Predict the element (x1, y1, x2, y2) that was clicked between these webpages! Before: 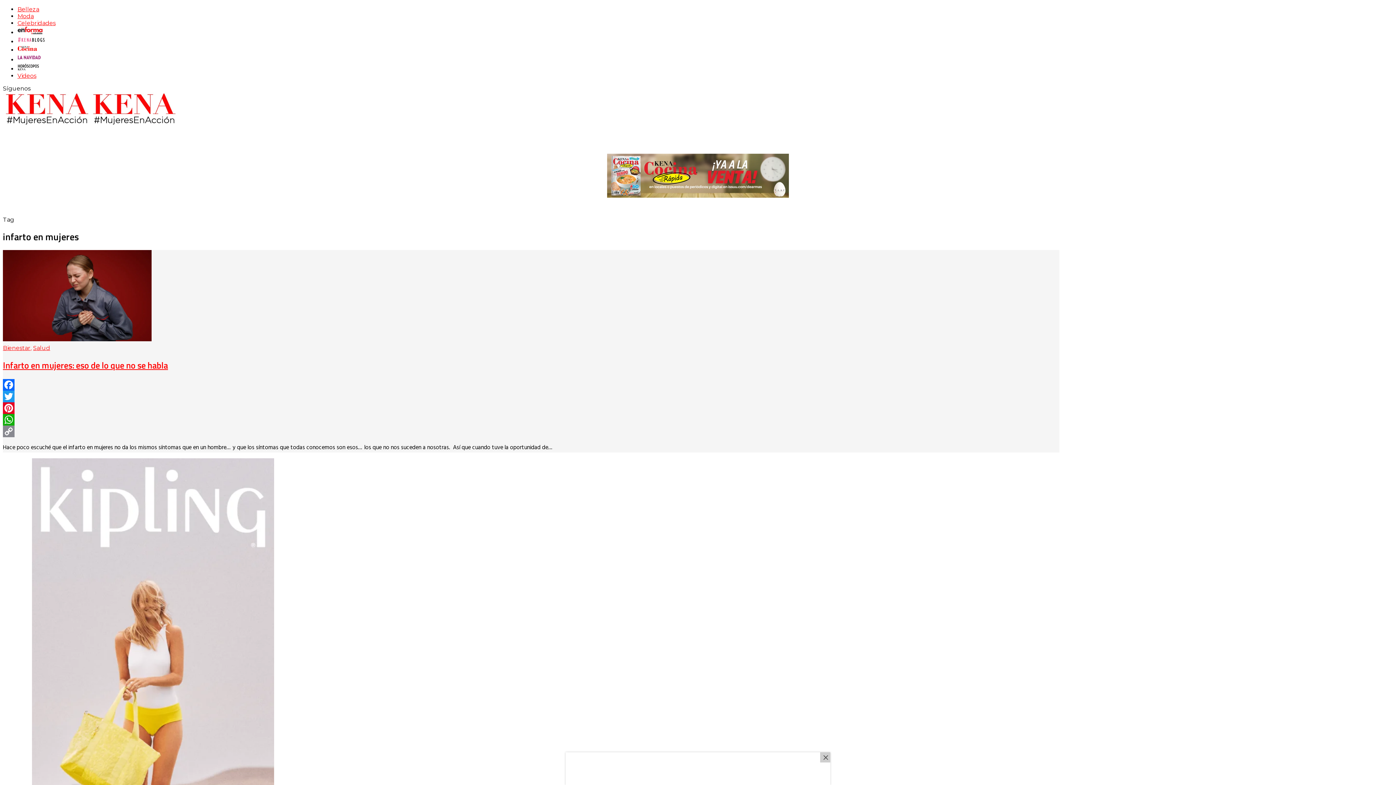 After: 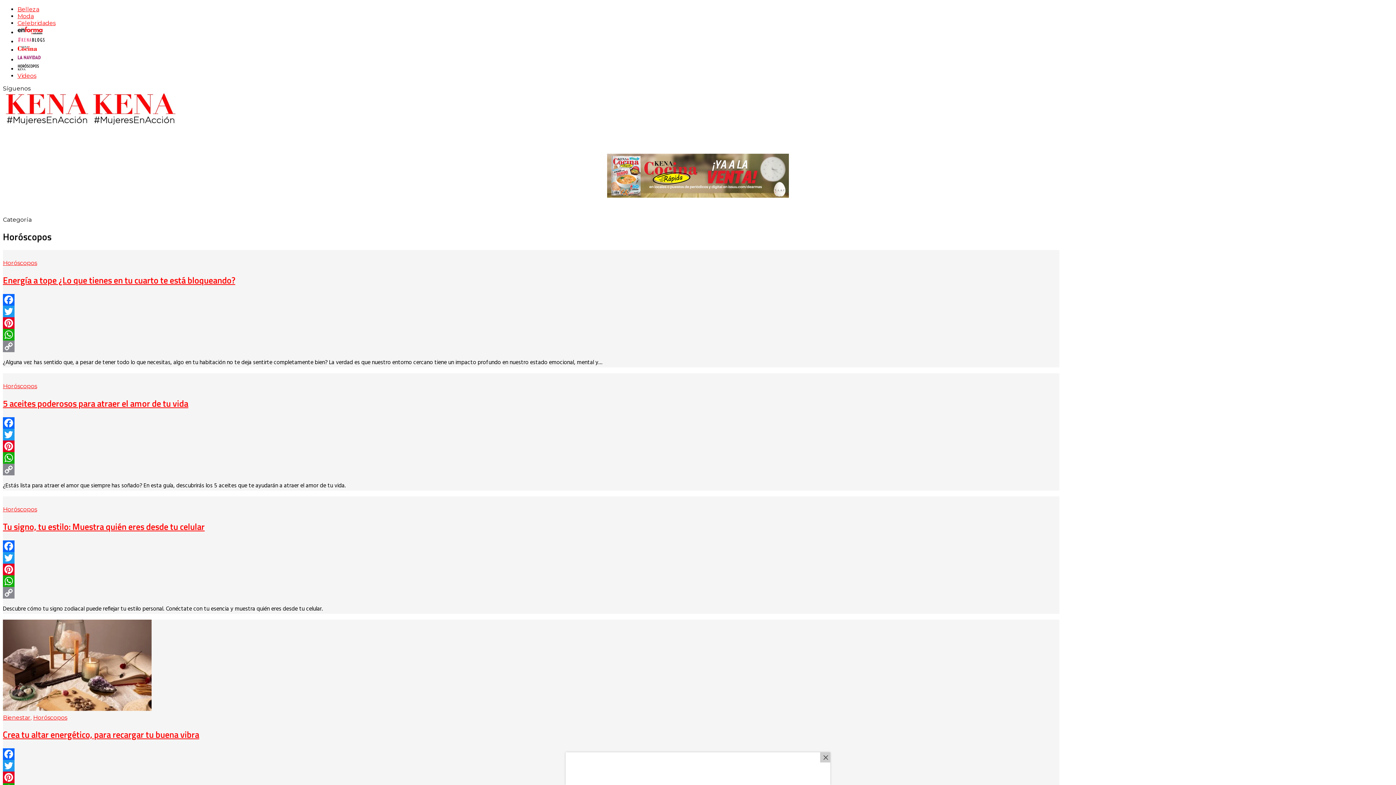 Action: bbox: (17, 65, 39, 72)